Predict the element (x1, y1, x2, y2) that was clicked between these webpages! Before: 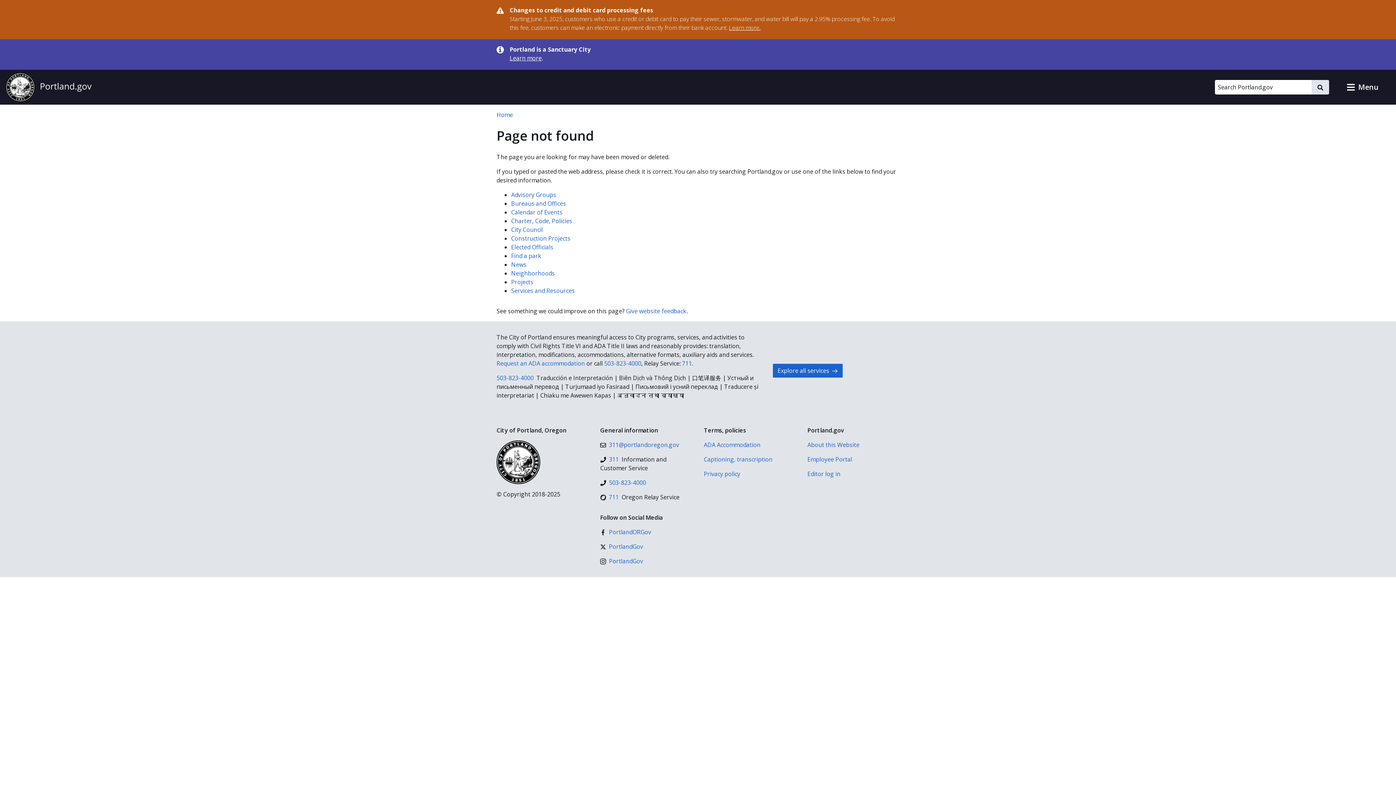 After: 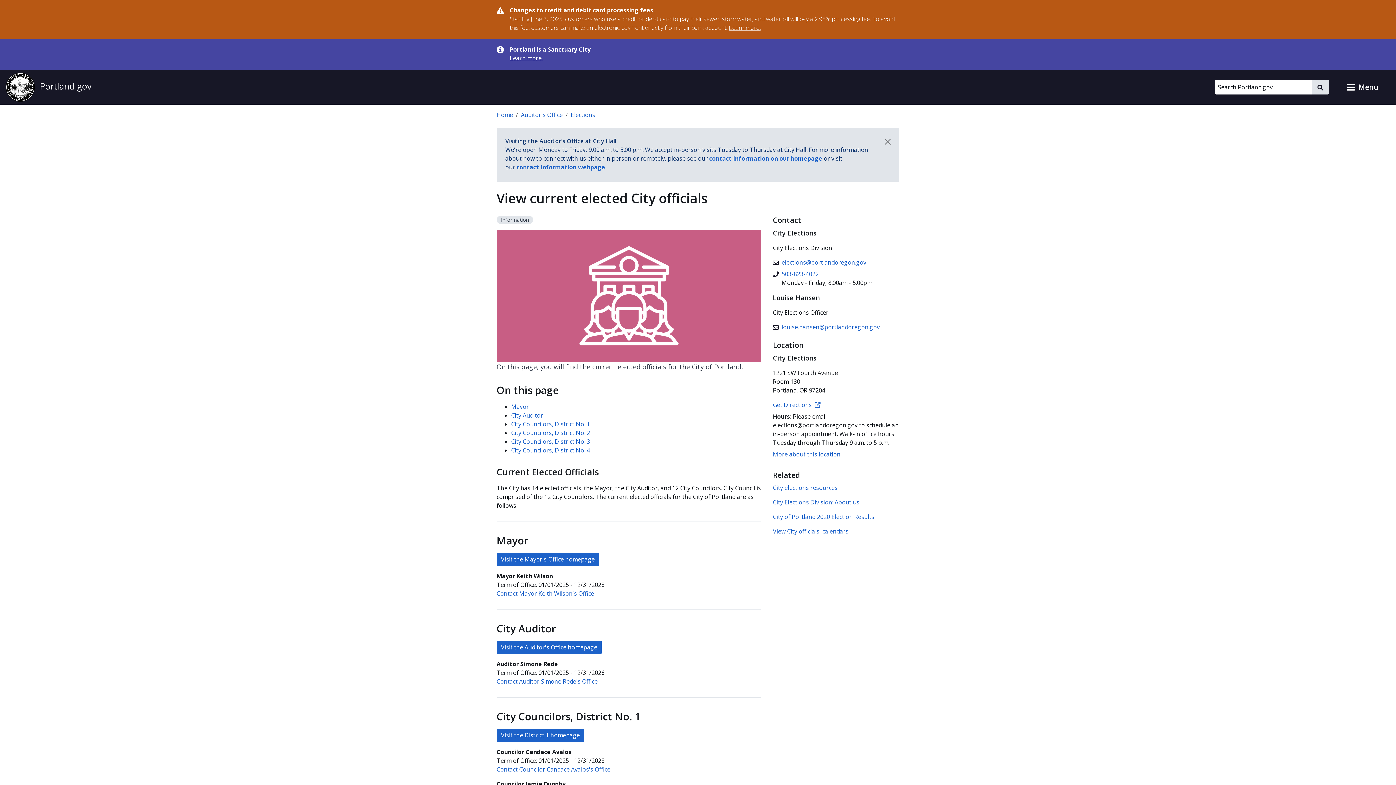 Action: label: Elected Officials bbox: (511, 243, 553, 251)